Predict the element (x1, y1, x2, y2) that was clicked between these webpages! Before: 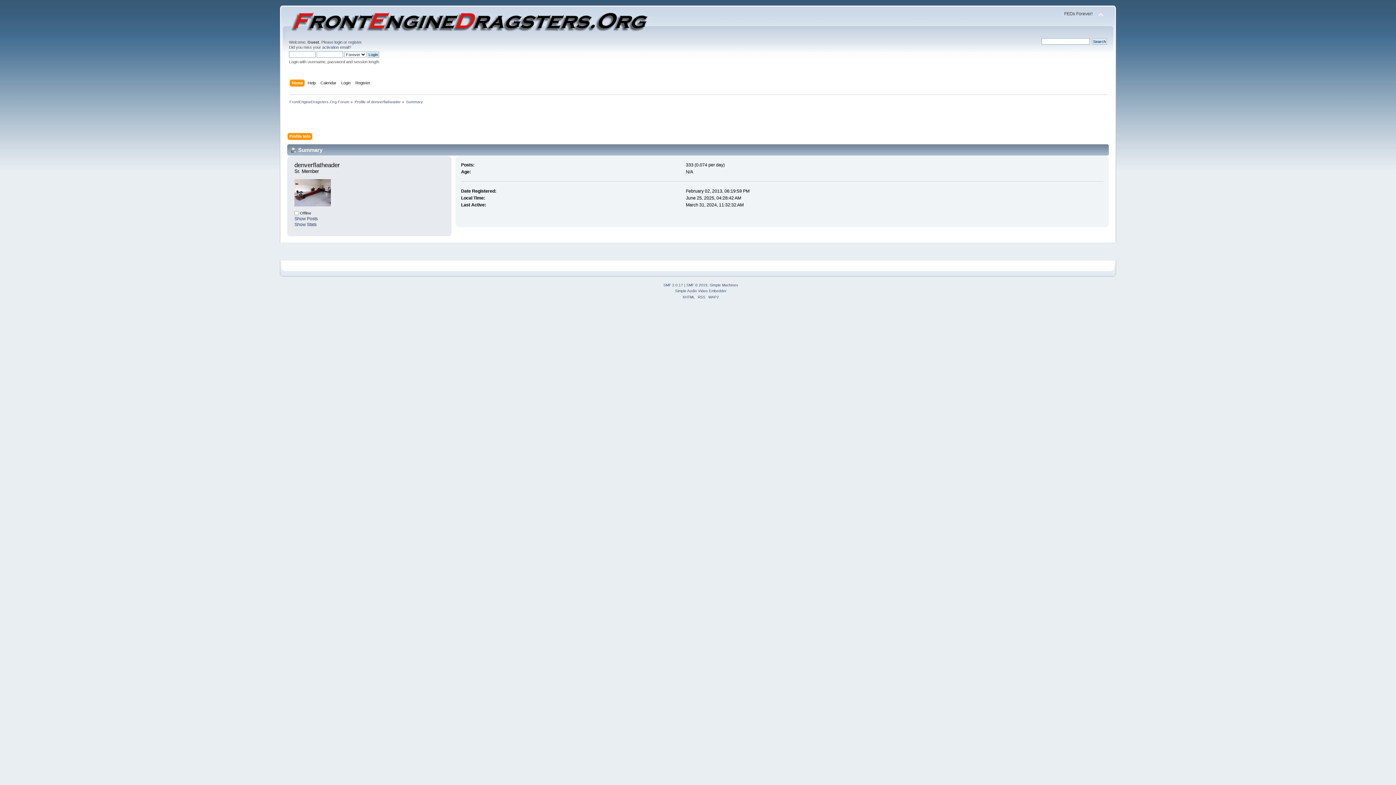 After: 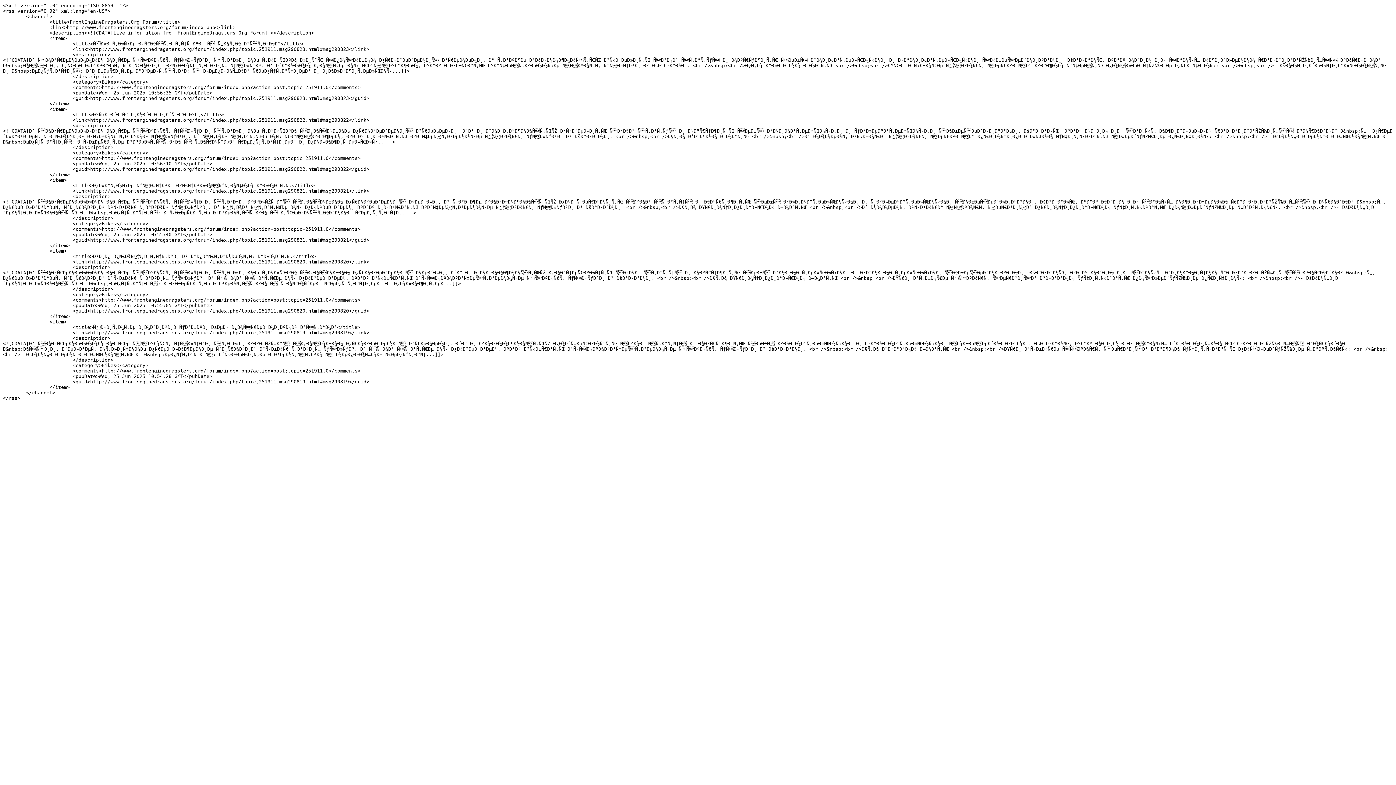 Action: bbox: (698, 295, 705, 299) label: RSS